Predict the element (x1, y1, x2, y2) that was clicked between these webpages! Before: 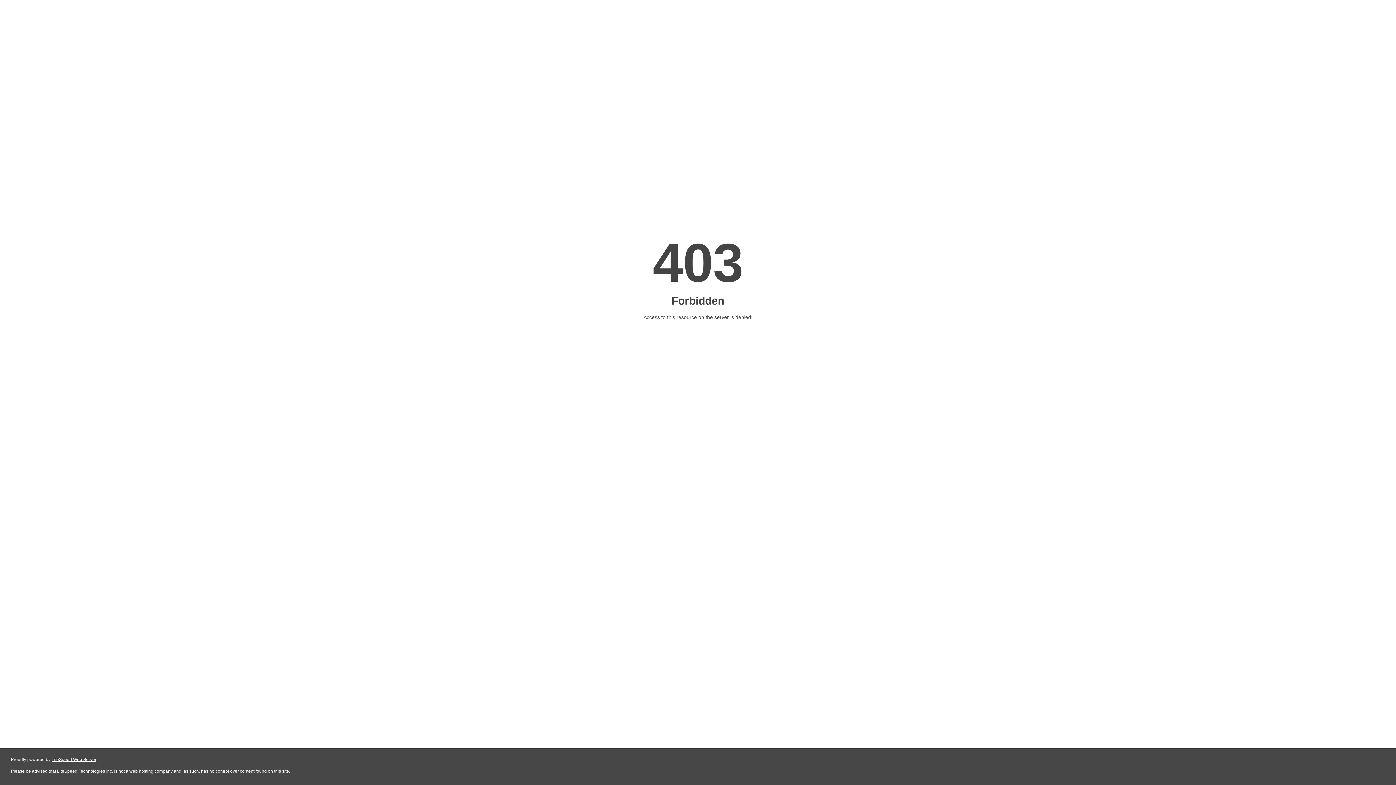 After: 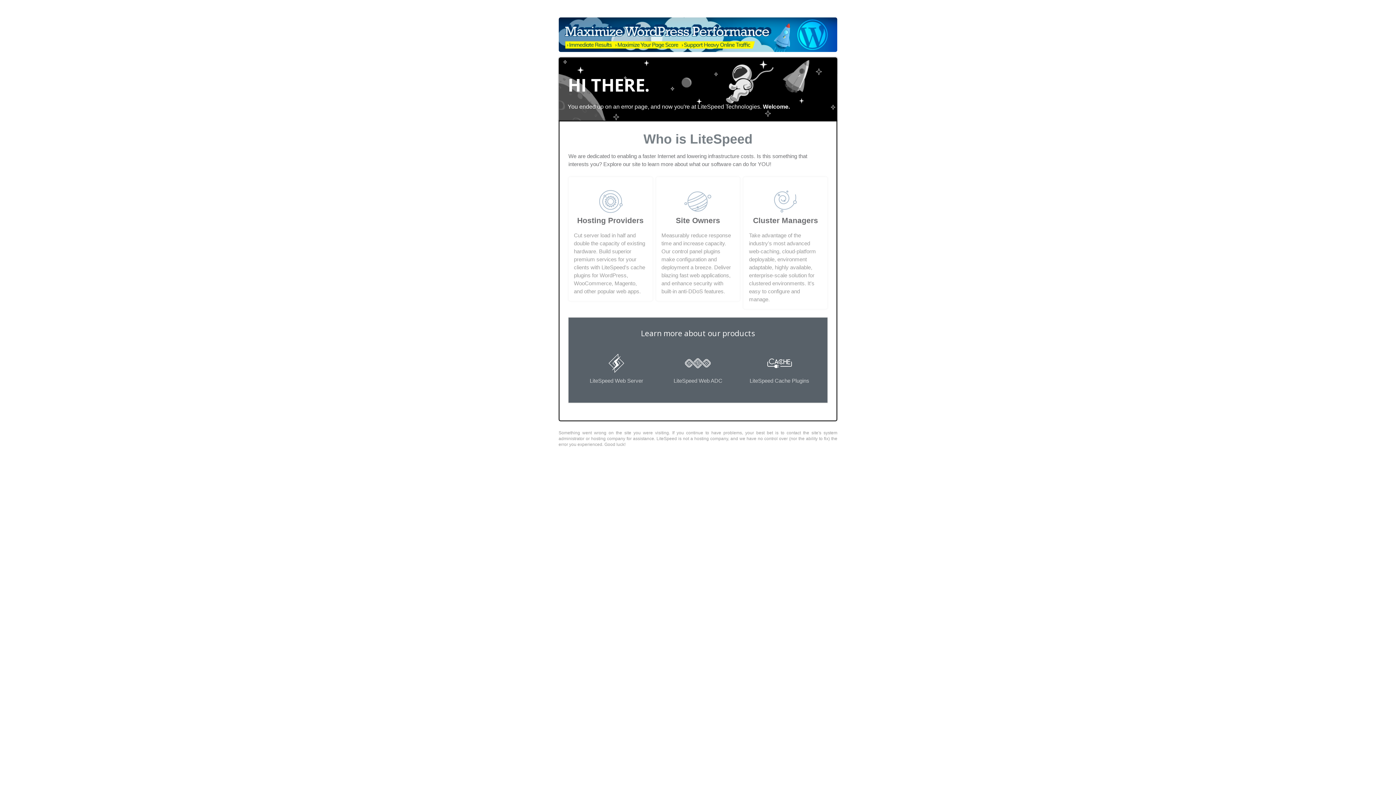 Action: label: LiteSpeed Web Server bbox: (51, 757, 96, 762)